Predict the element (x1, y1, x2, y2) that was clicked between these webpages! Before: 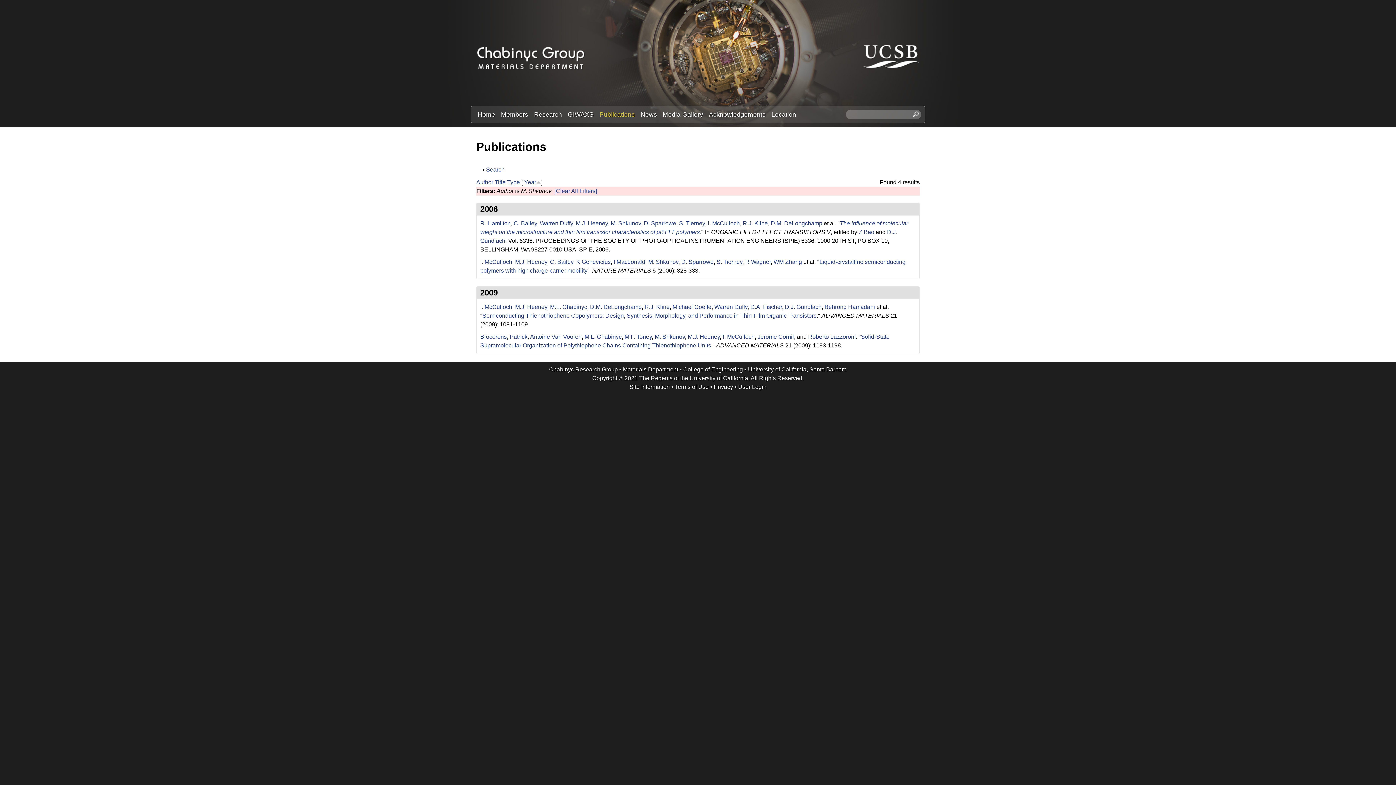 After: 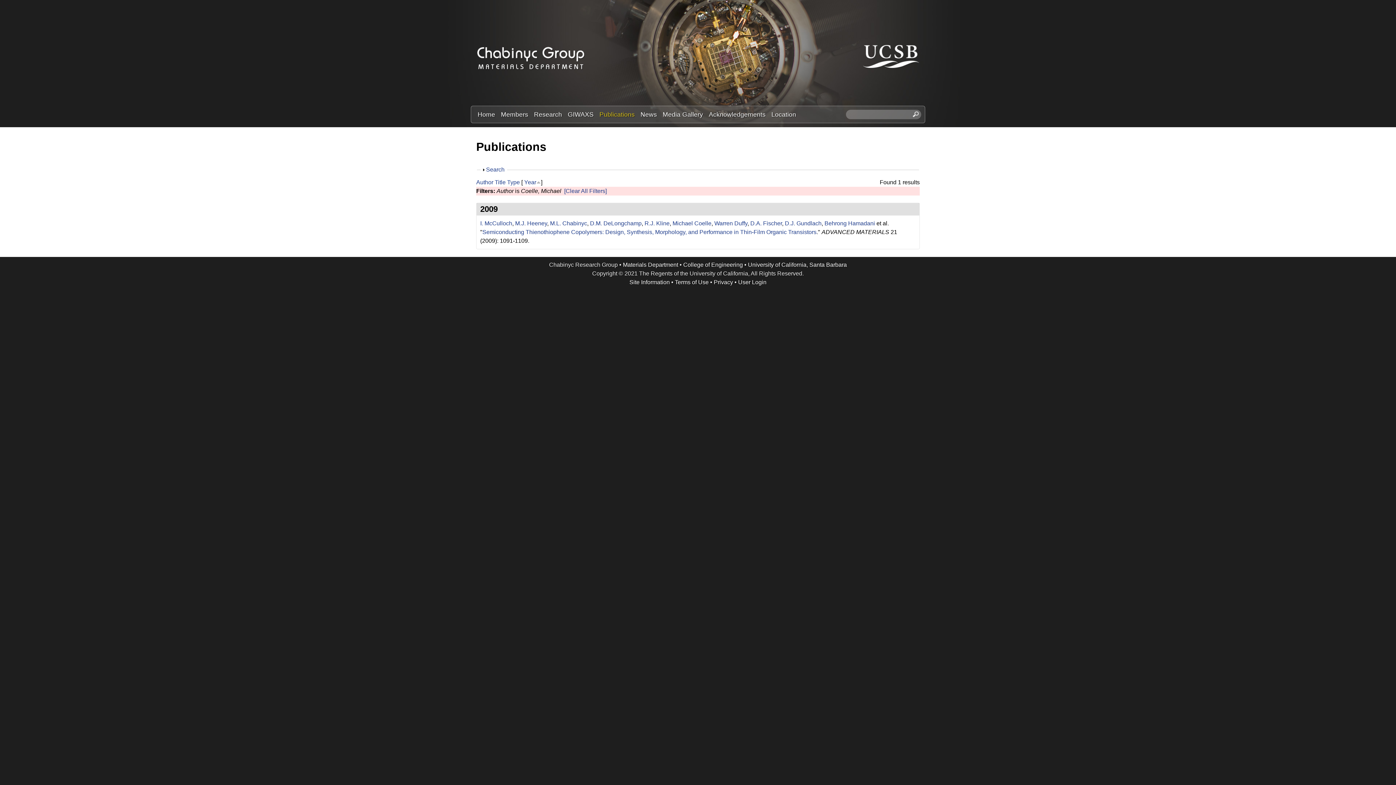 Action: label: Michael Coelle bbox: (672, 303, 711, 310)